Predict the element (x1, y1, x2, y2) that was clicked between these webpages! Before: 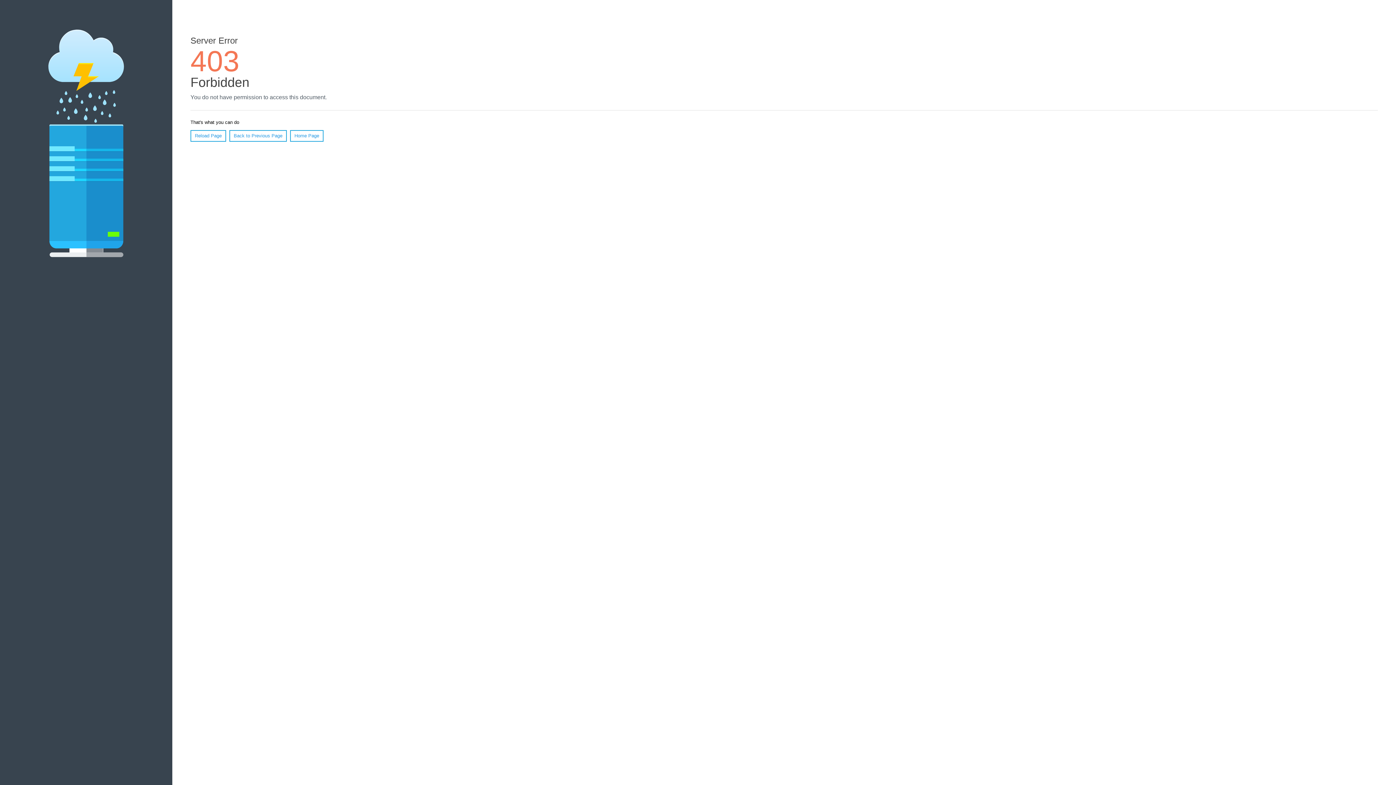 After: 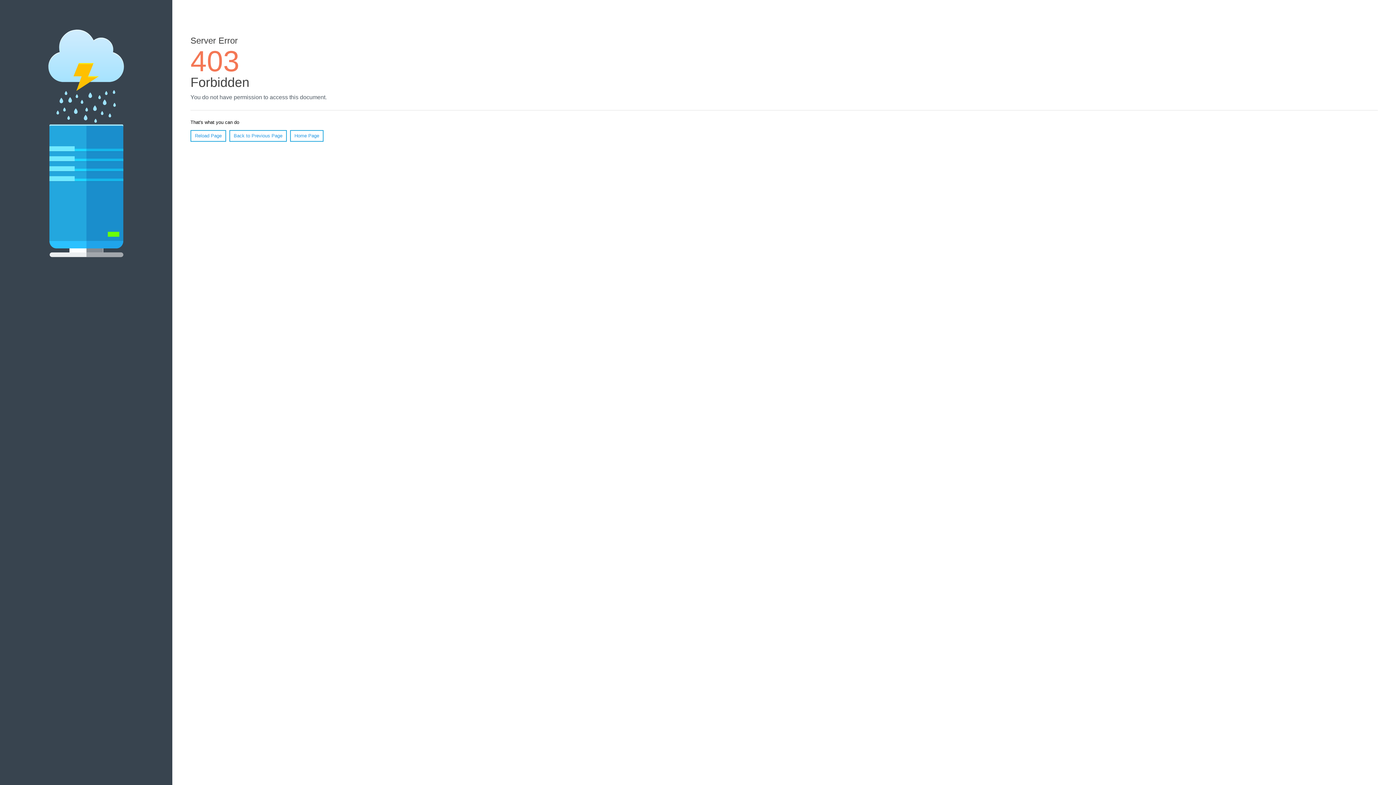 Action: bbox: (290, 130, 323, 141) label: Home Page